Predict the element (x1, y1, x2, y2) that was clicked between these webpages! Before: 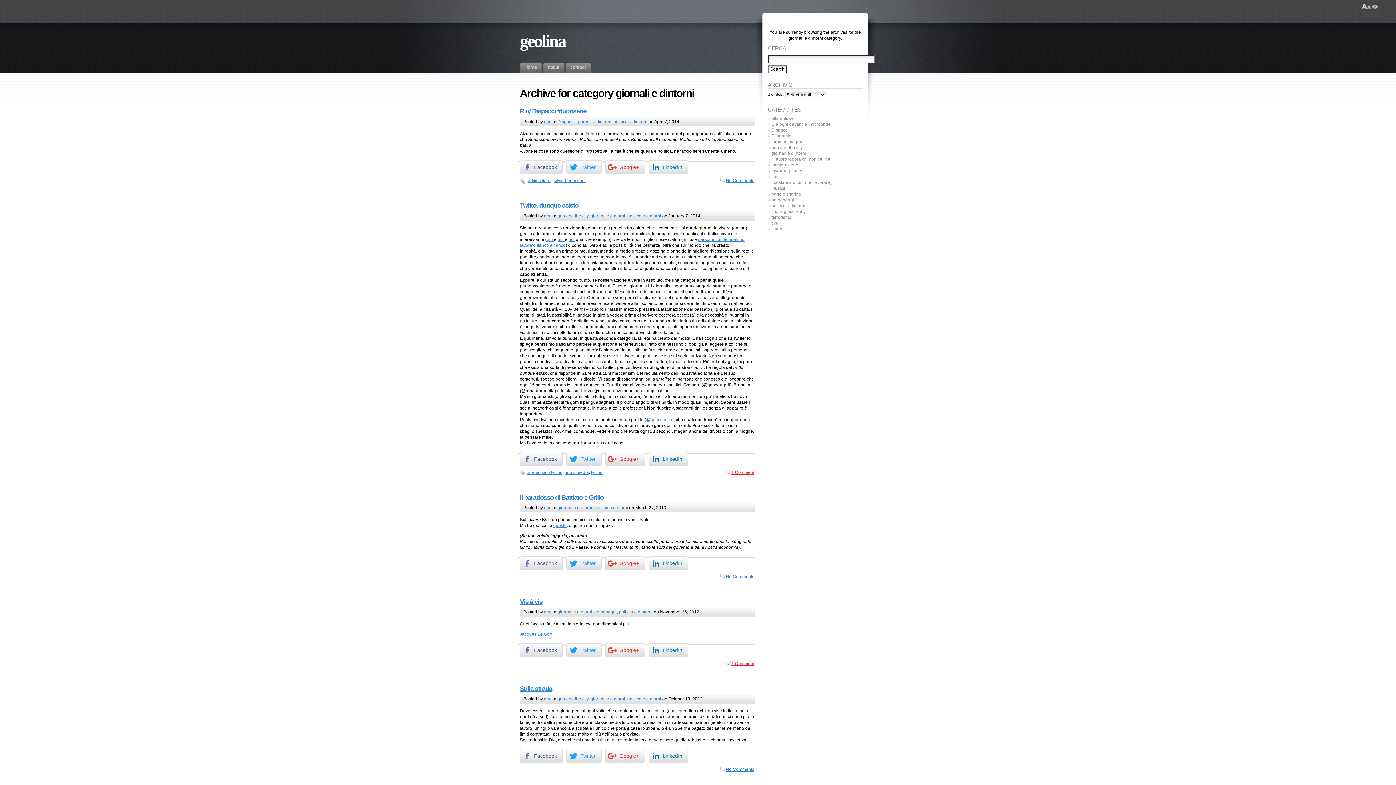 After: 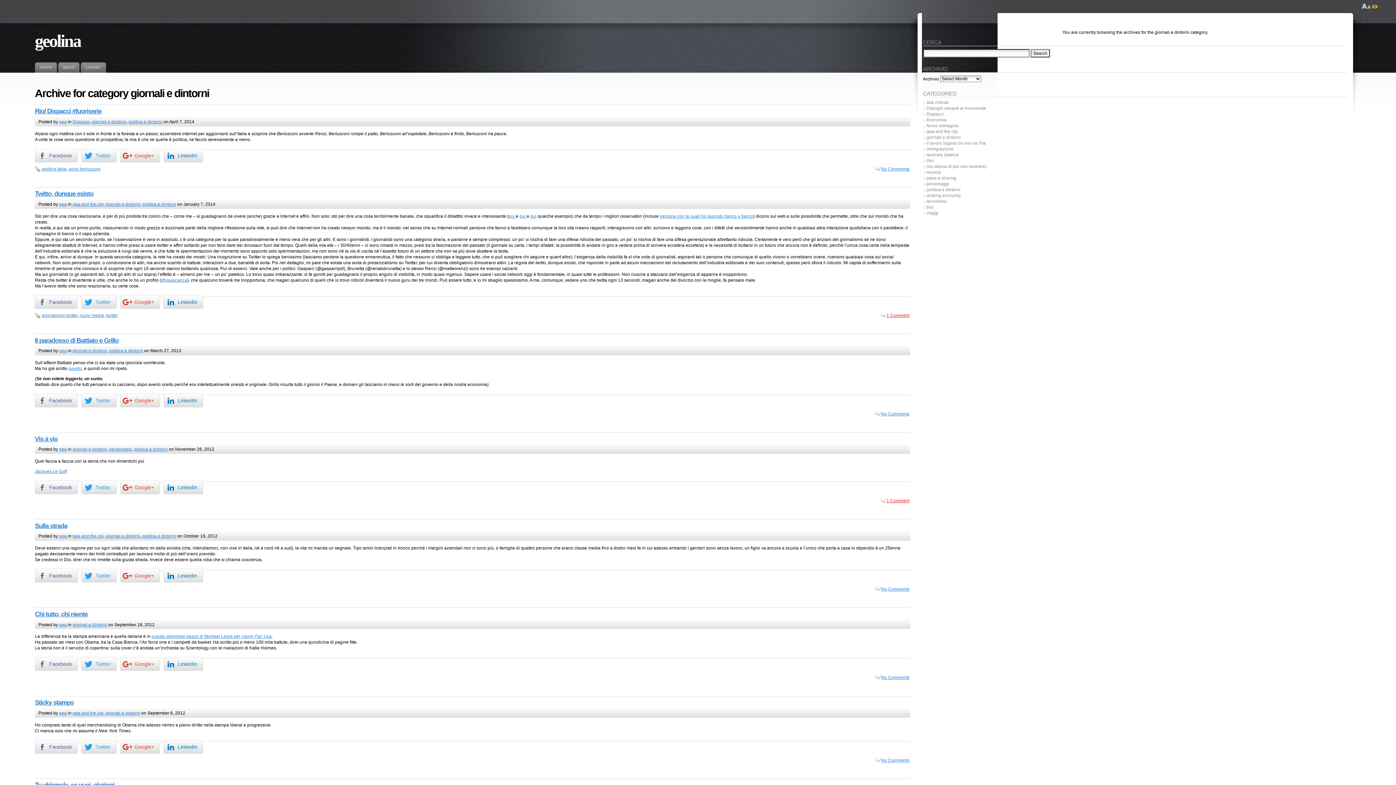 Action: bbox: (1372, 3, 1378, 9)